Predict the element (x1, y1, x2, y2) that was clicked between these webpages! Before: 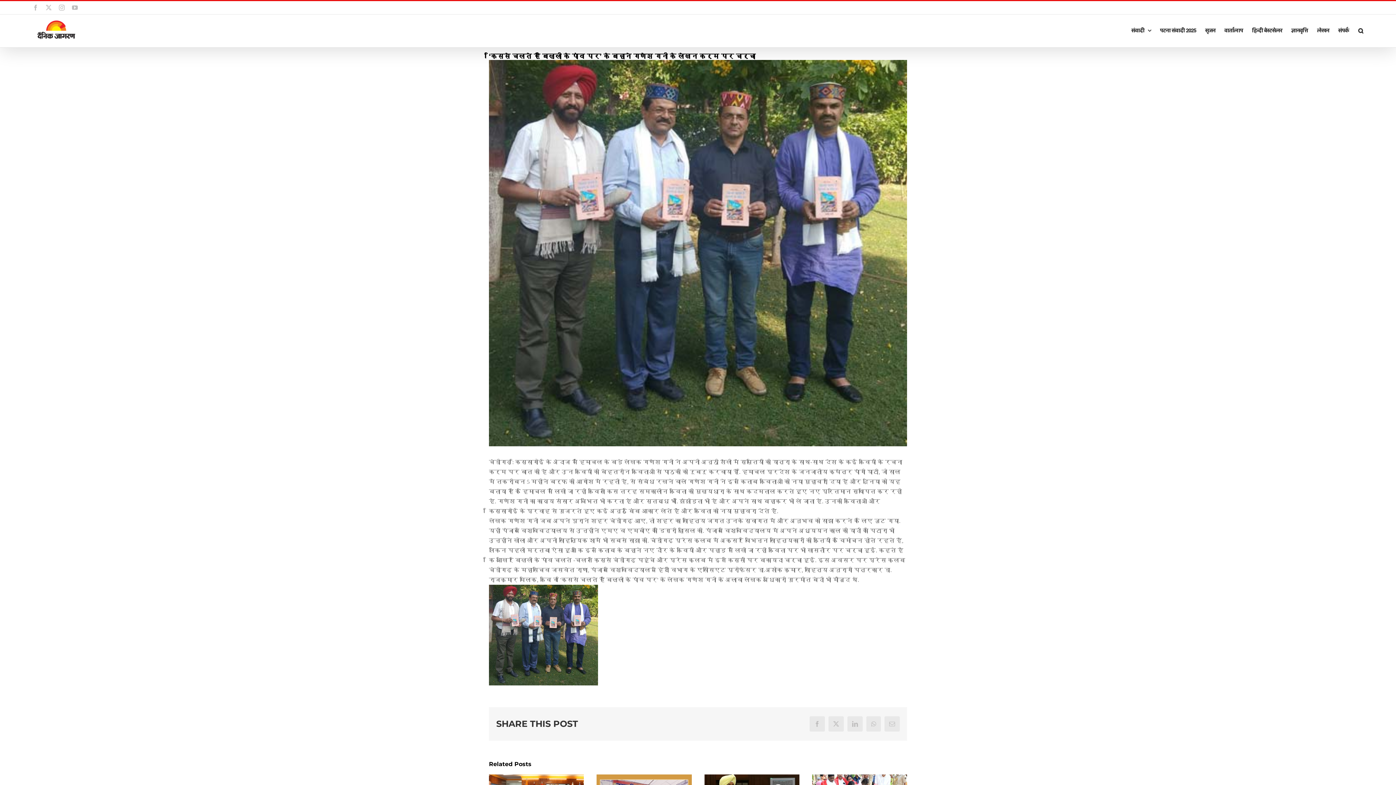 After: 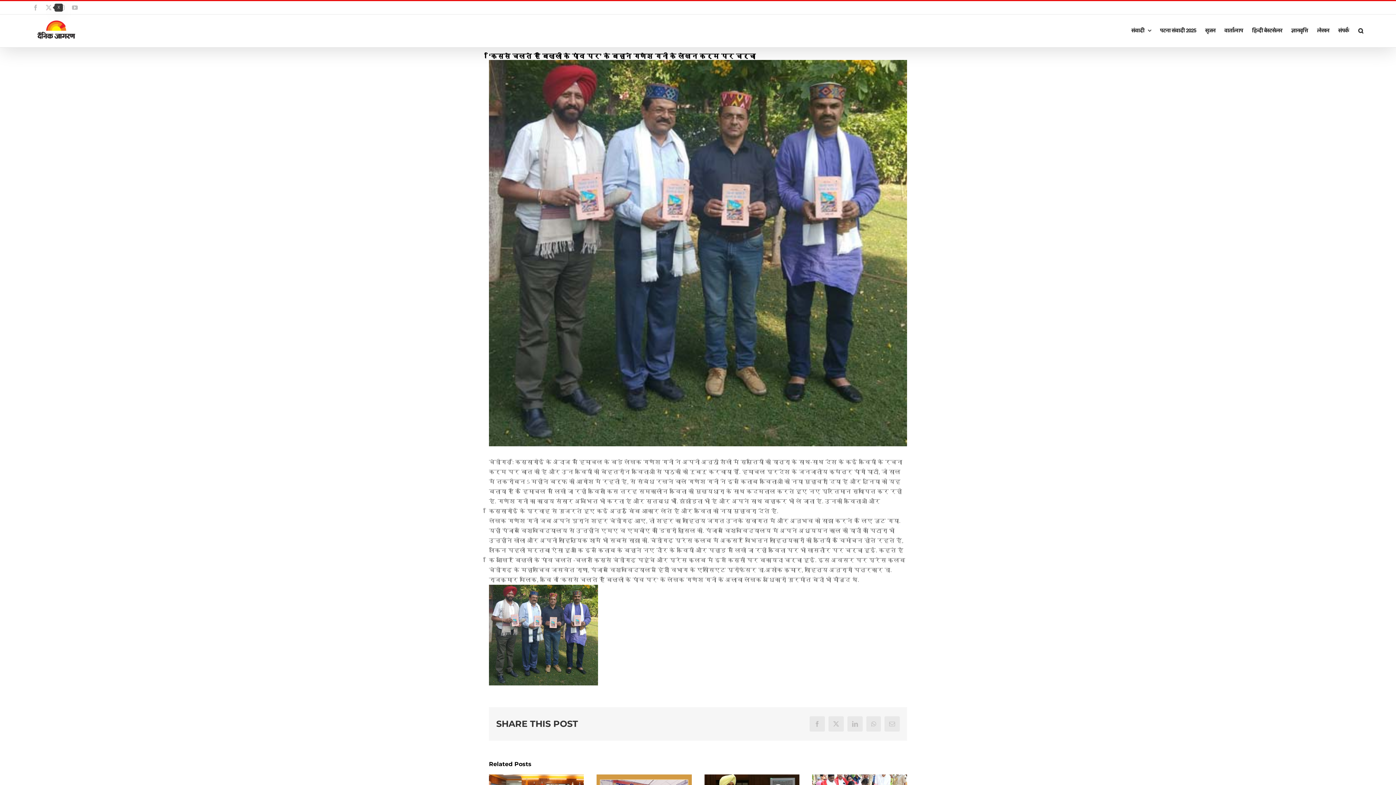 Action: label: X bbox: (45, 4, 51, 10)